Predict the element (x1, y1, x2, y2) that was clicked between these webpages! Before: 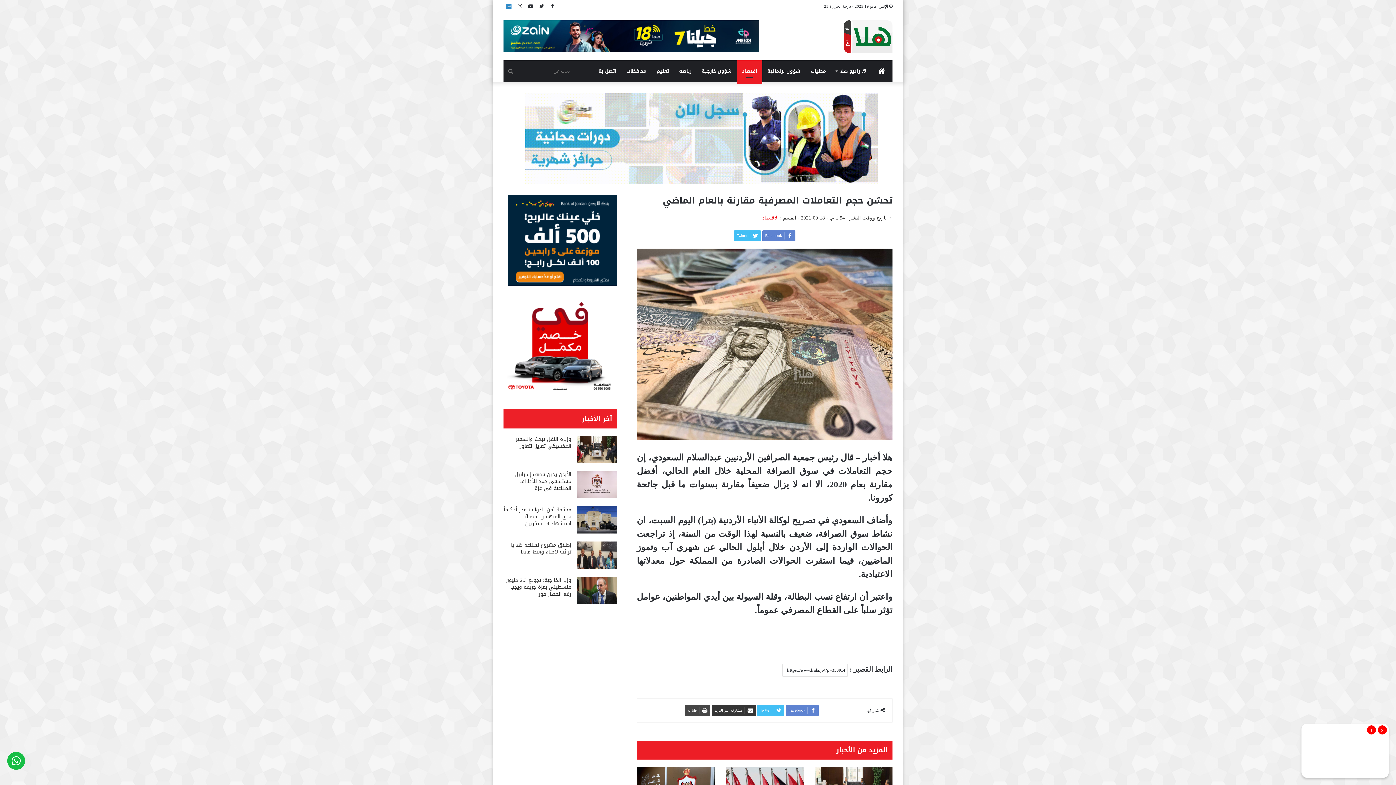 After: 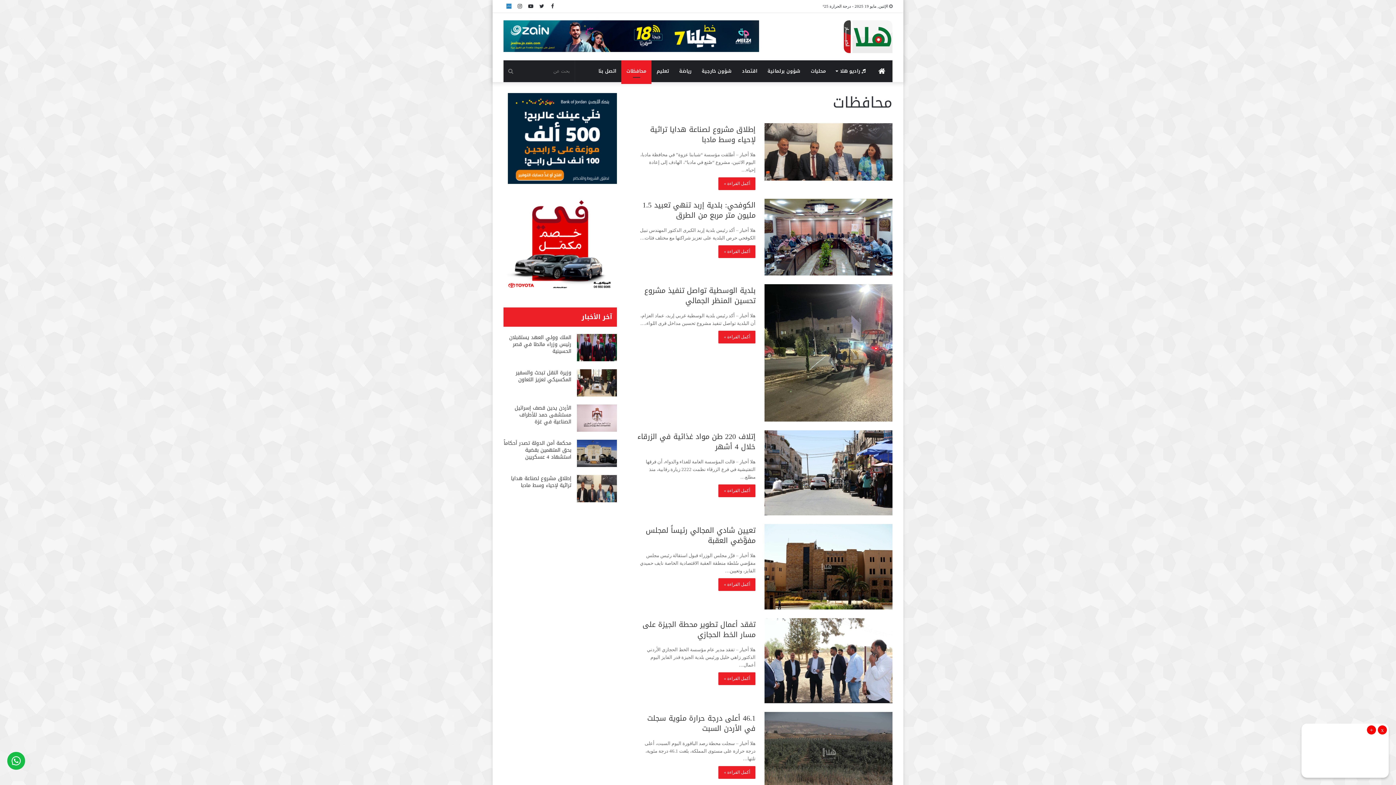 Action: bbox: (621, 60, 651, 82) label: محافظات